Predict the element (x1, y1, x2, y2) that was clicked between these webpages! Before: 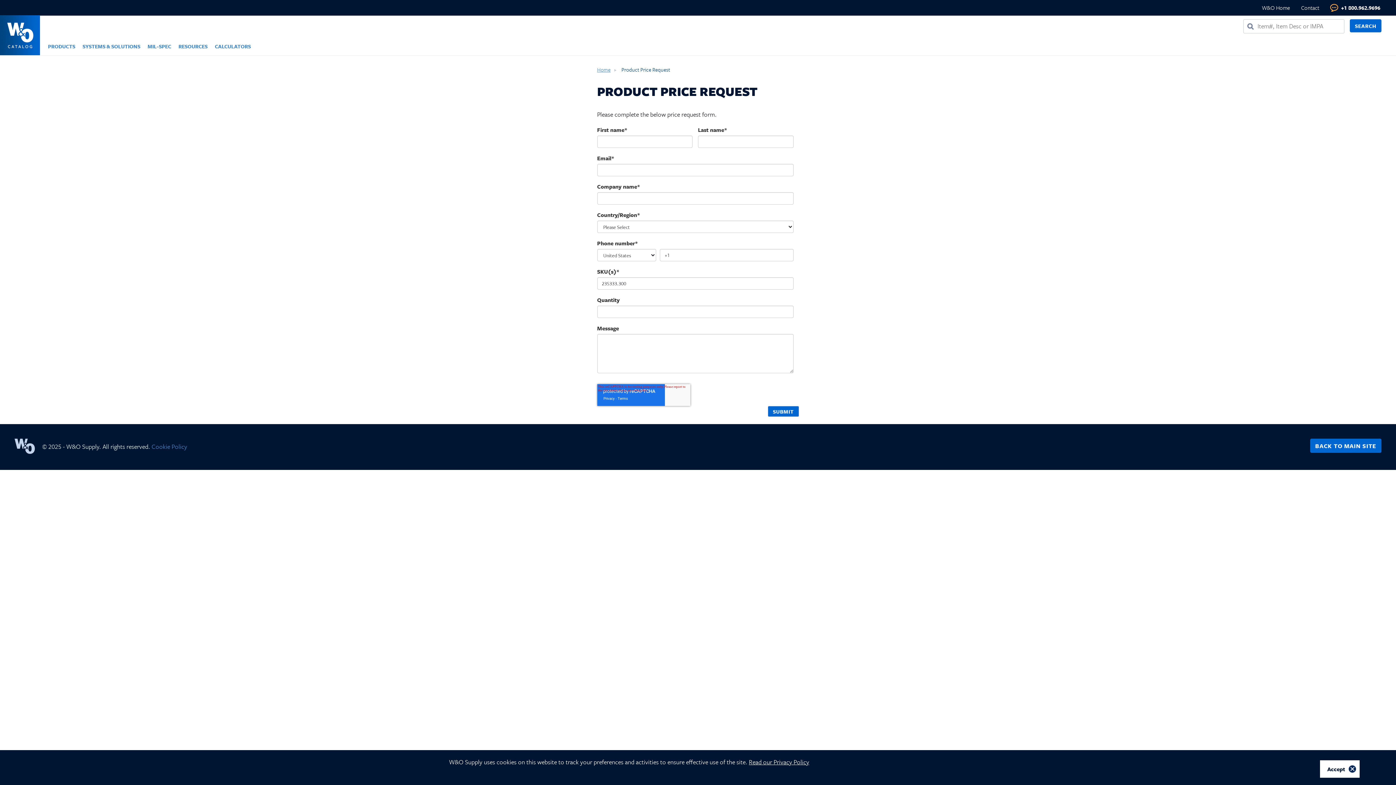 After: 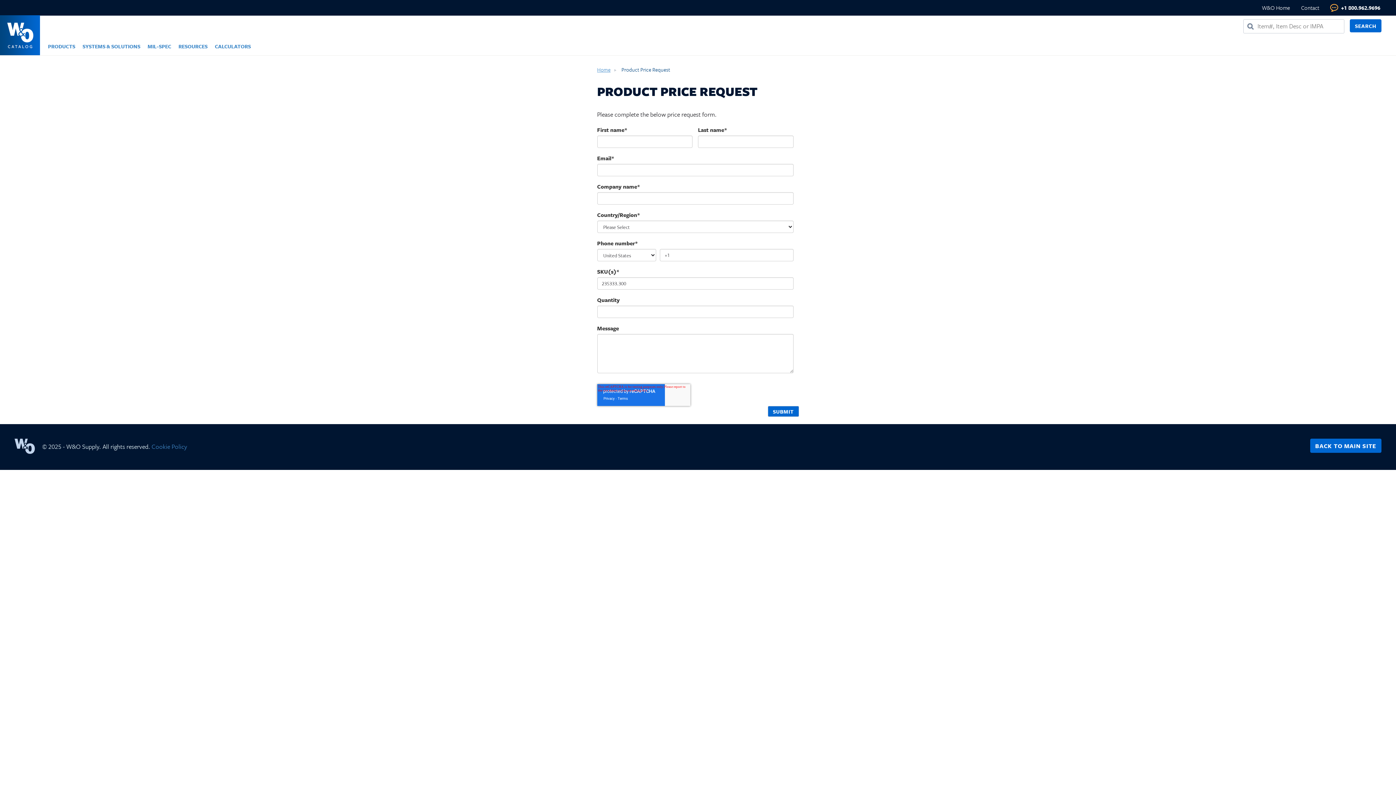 Action: label: Accept bbox: (1320, 760, 1360, 778)